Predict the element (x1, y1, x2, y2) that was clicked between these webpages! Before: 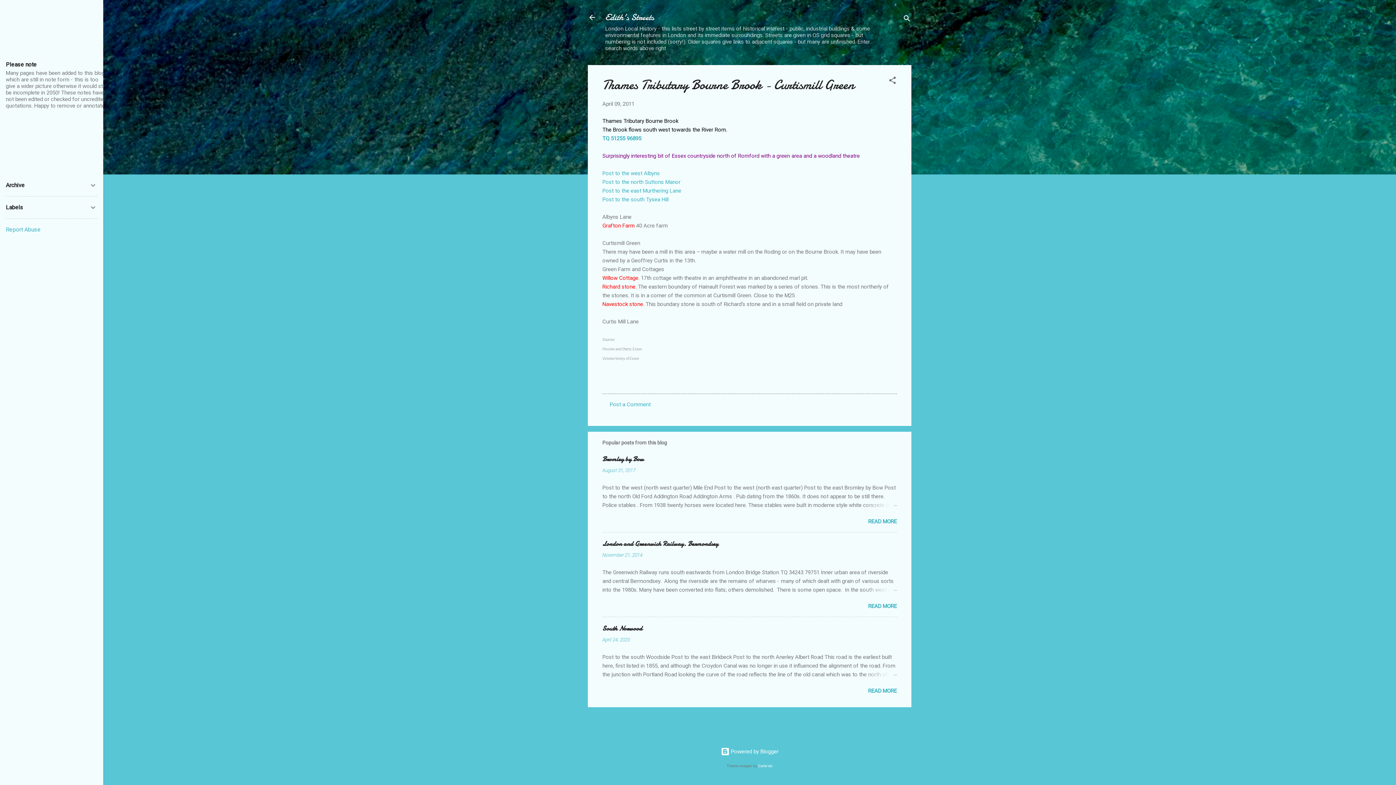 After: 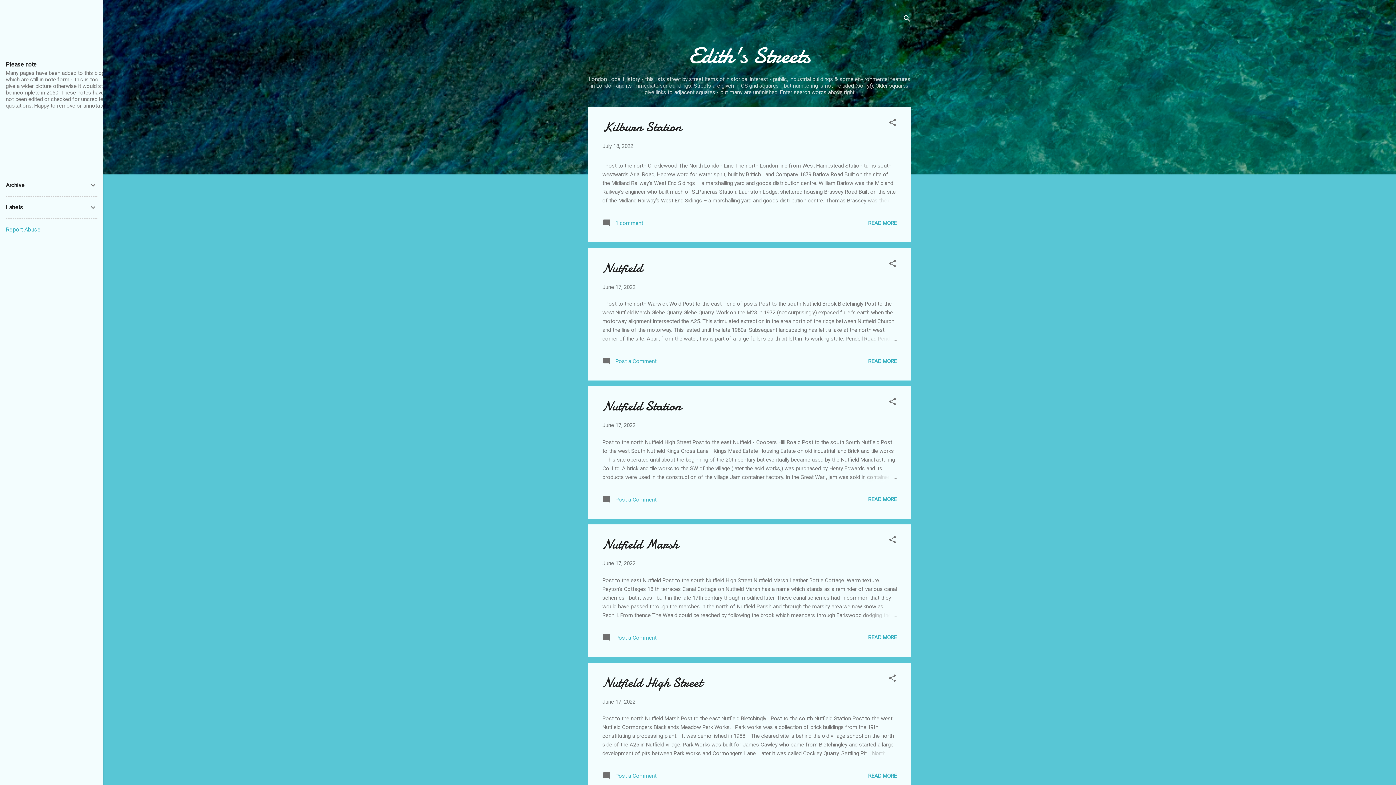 Action: bbox: (583, 8, 601, 26)